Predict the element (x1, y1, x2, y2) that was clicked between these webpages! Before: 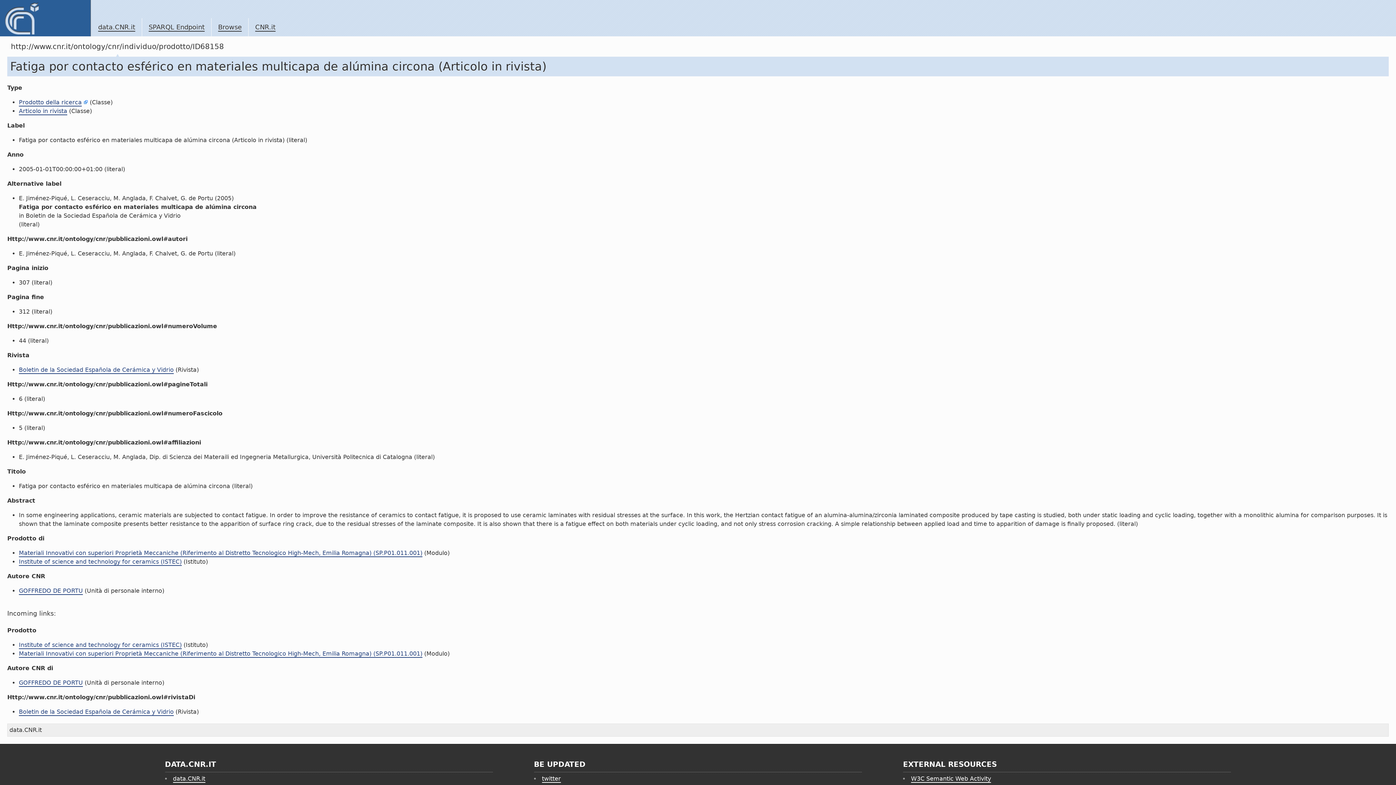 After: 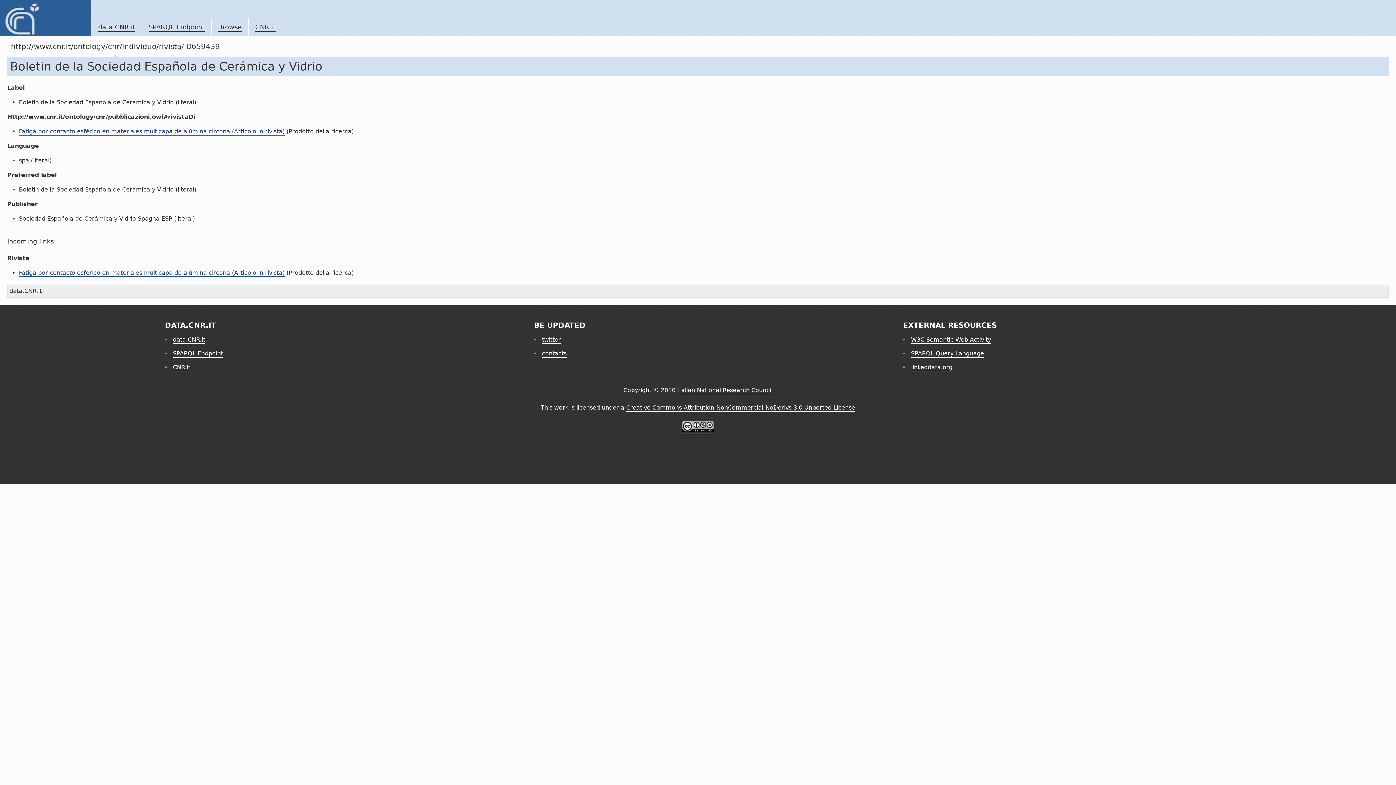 Action: bbox: (18, 708, 173, 716) label: Boletin de la Sociedad Española de Cerámica y Vidrio